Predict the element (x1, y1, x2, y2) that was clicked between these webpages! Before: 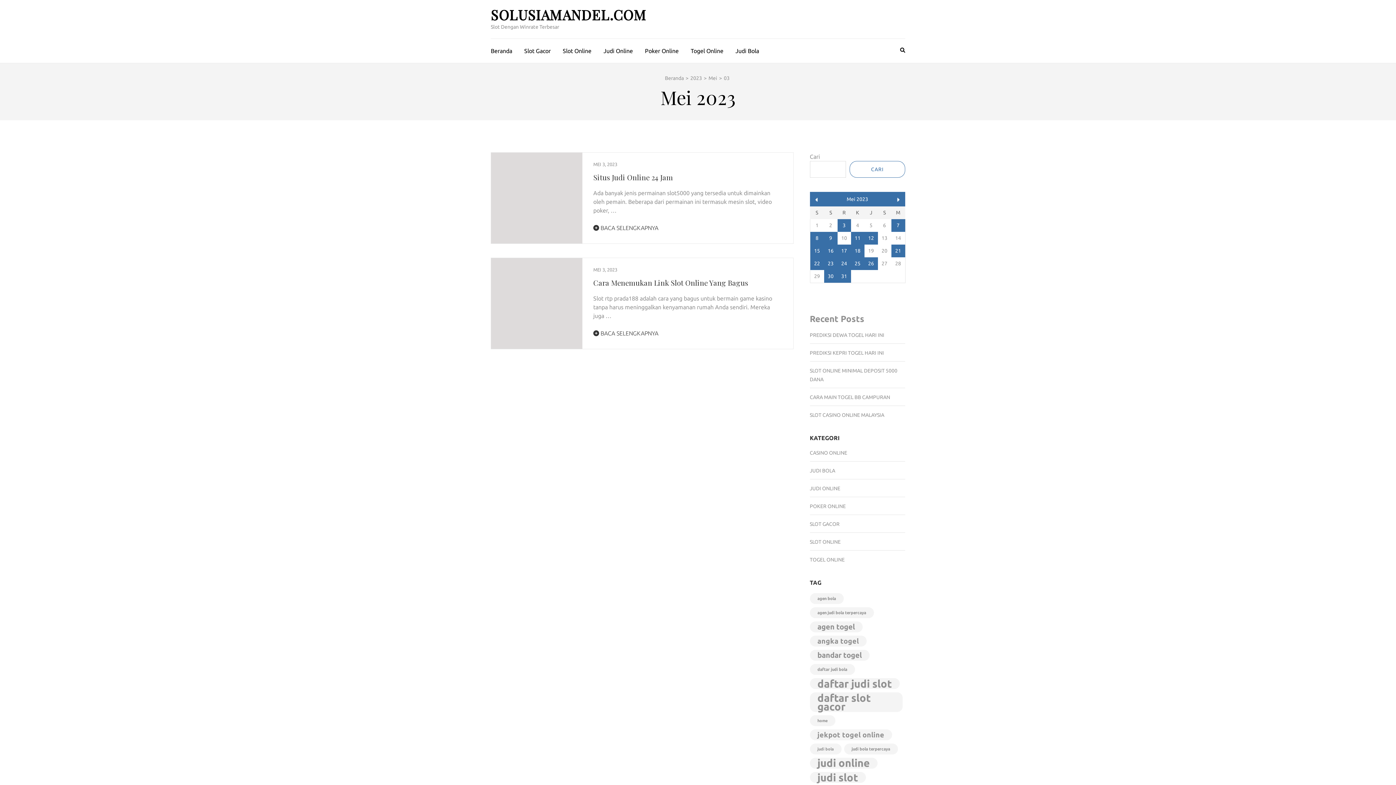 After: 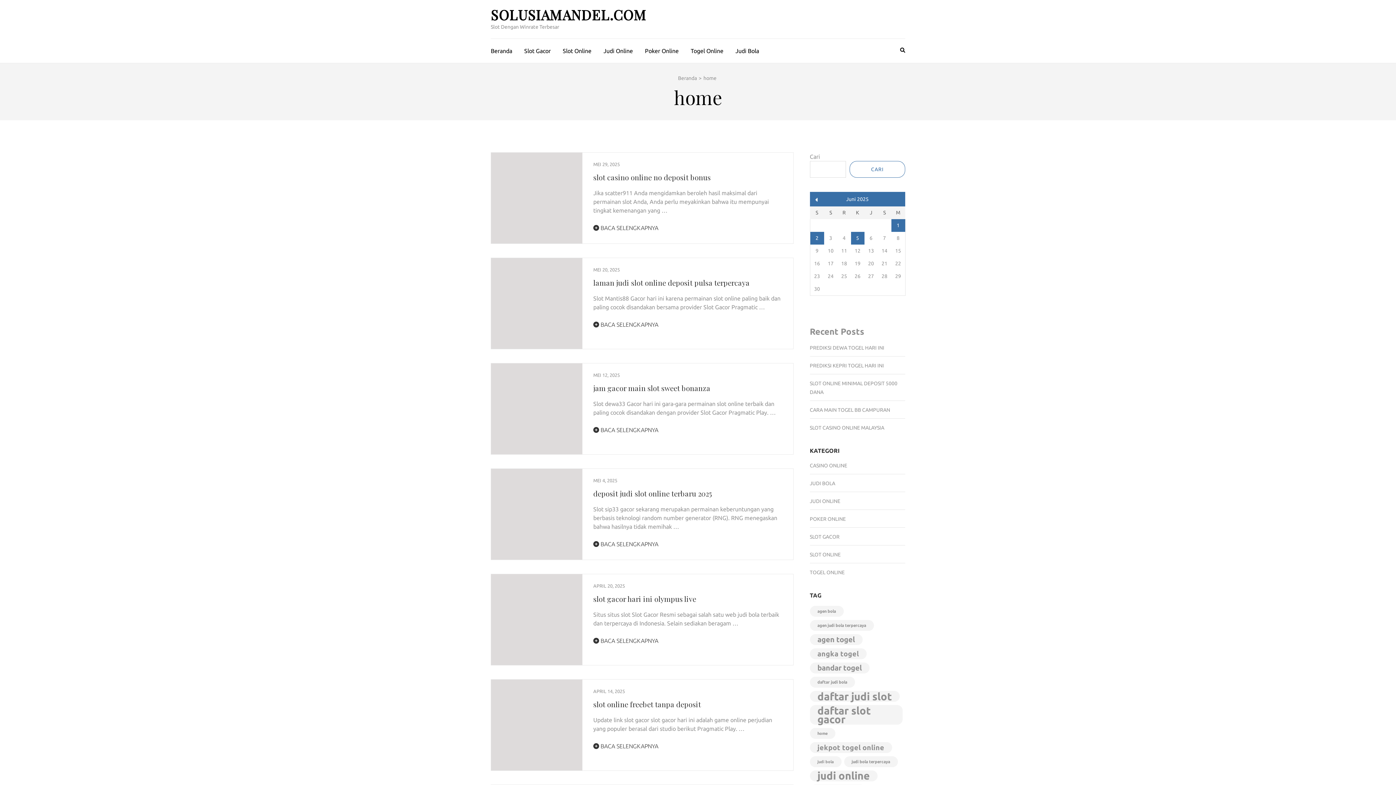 Action: bbox: (810, 715, 835, 726) label: home (19 item)